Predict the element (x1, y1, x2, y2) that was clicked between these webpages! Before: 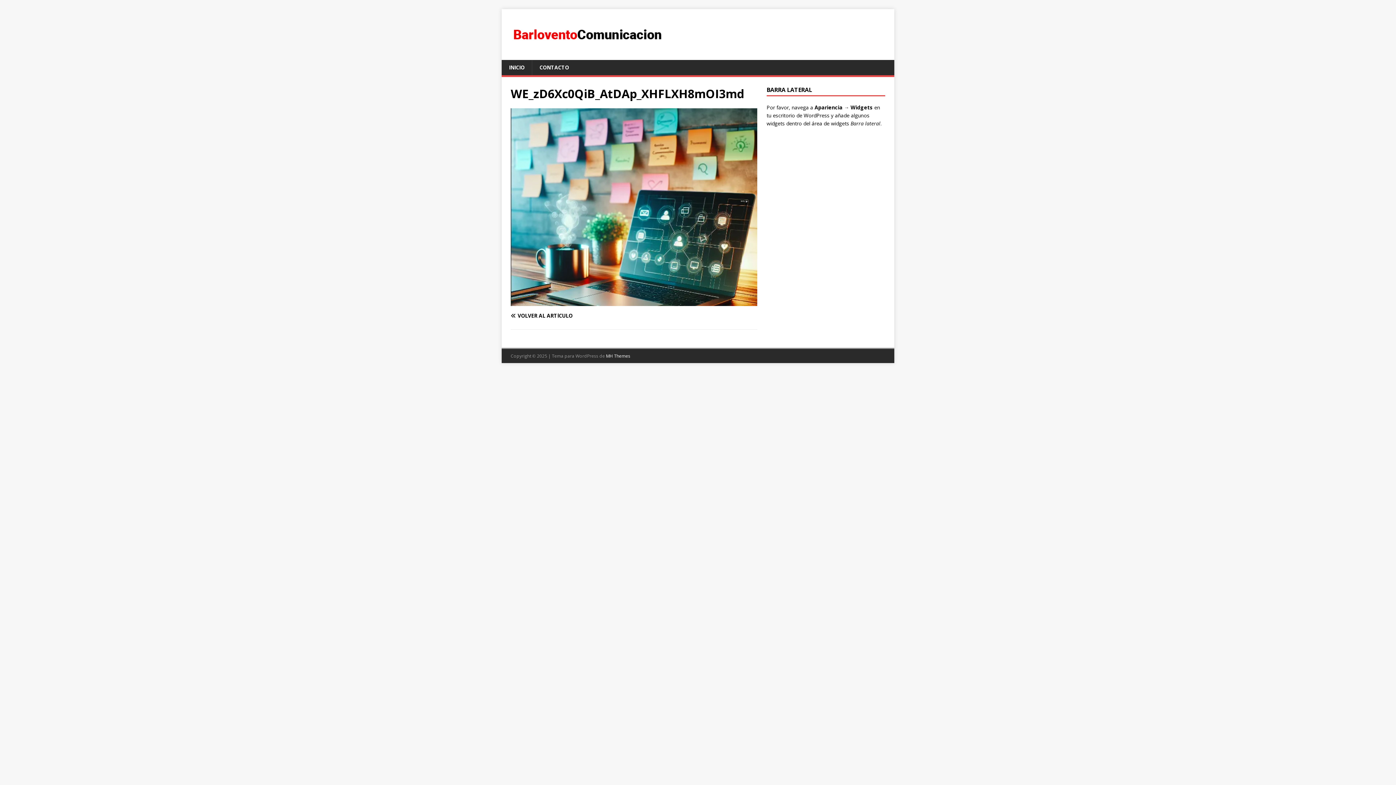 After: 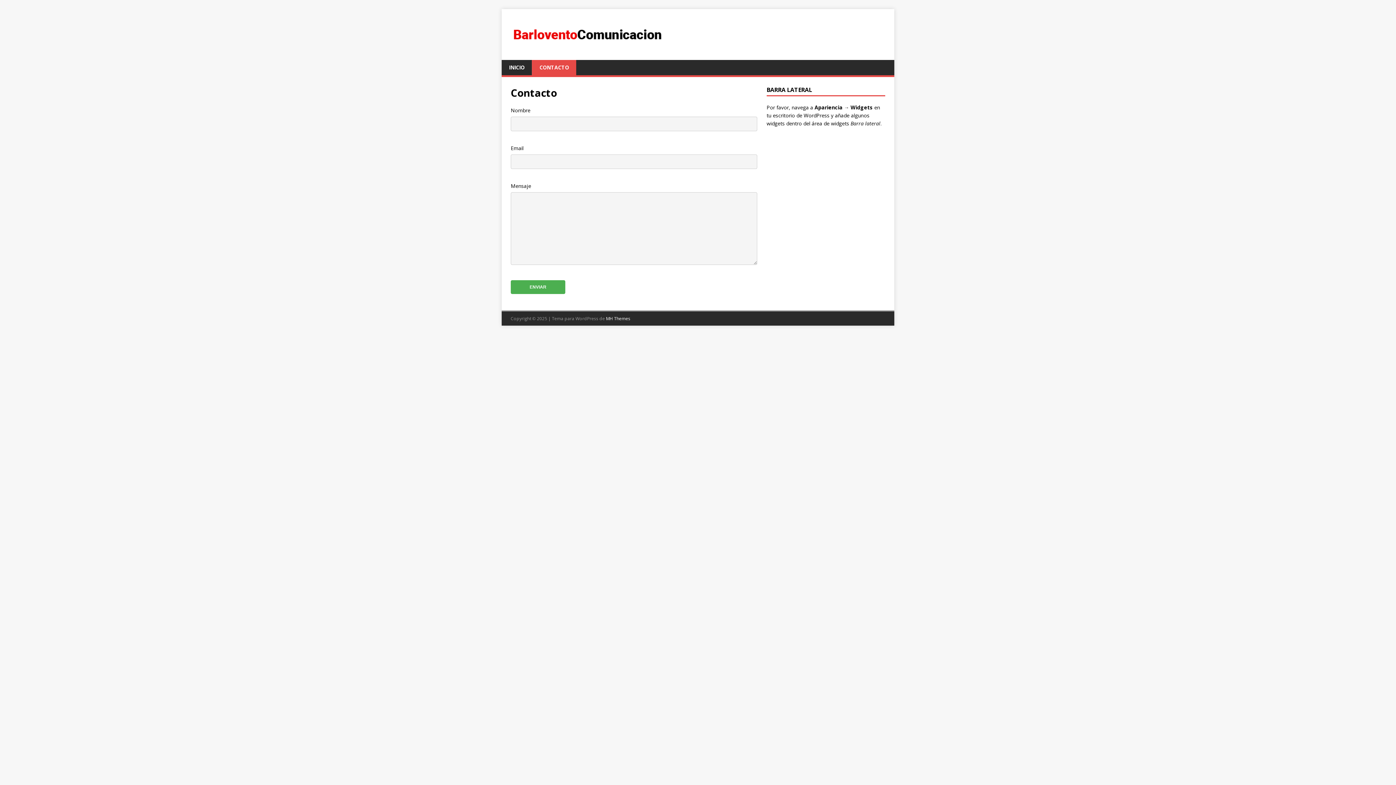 Action: bbox: (532, 60, 576, 75) label: CONTACTO